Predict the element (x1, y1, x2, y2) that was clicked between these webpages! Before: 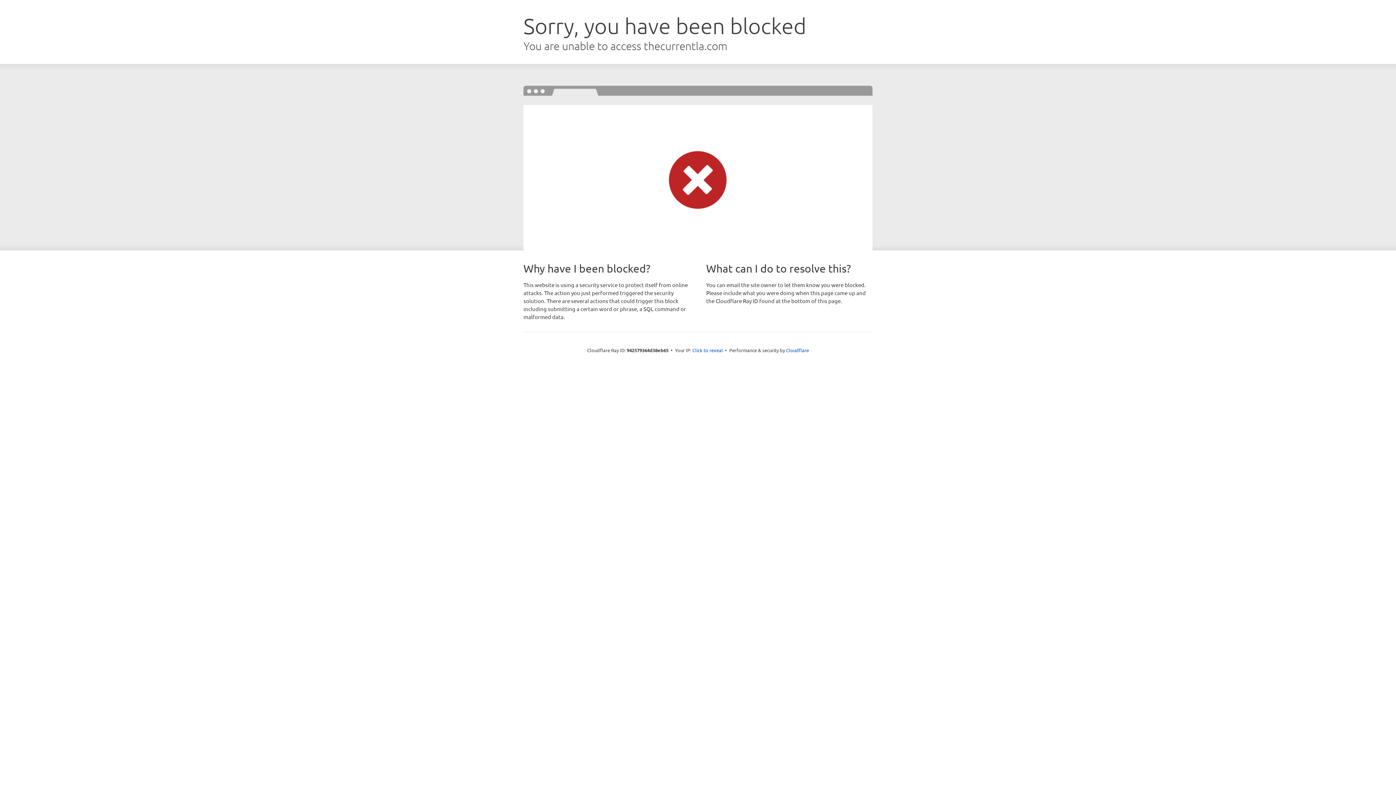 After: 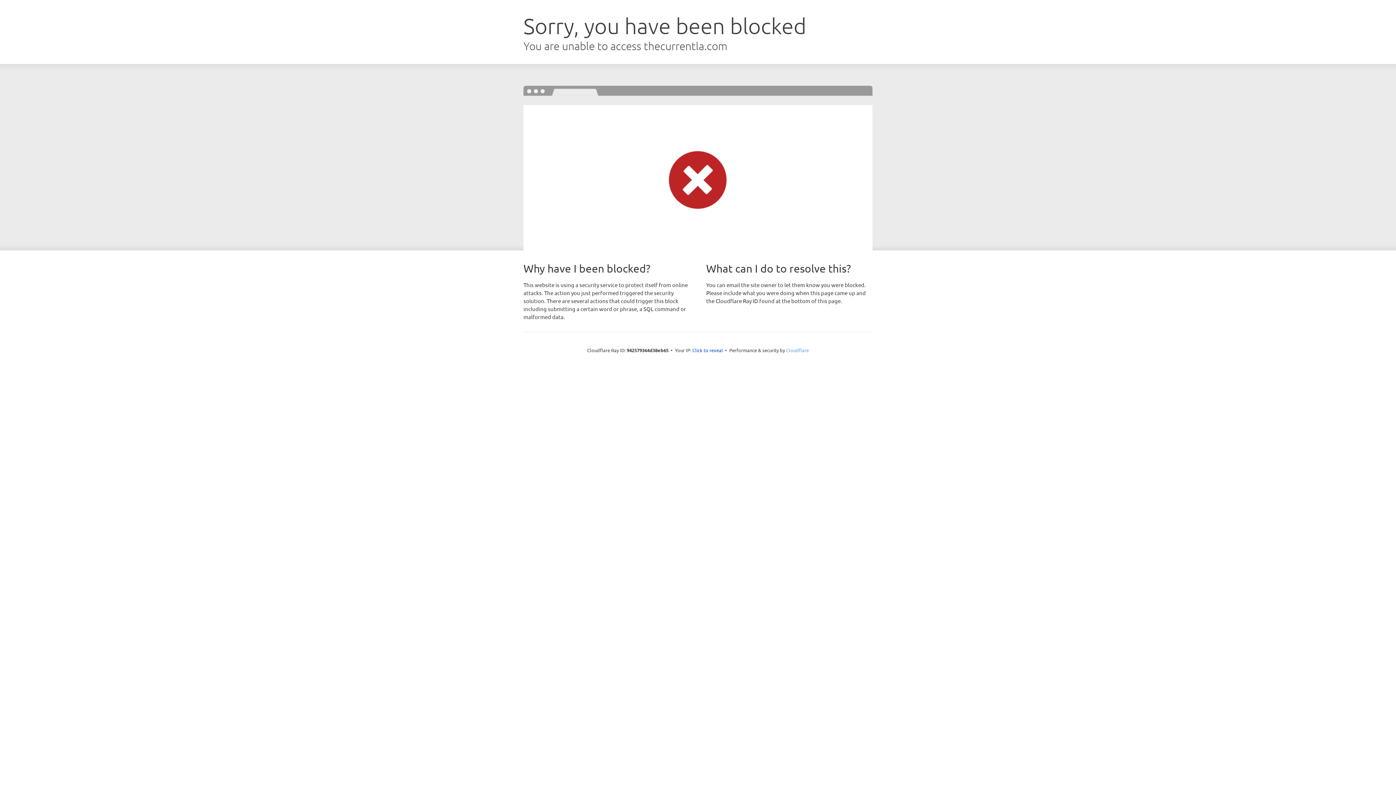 Action: label: Cloudflare bbox: (786, 347, 809, 353)